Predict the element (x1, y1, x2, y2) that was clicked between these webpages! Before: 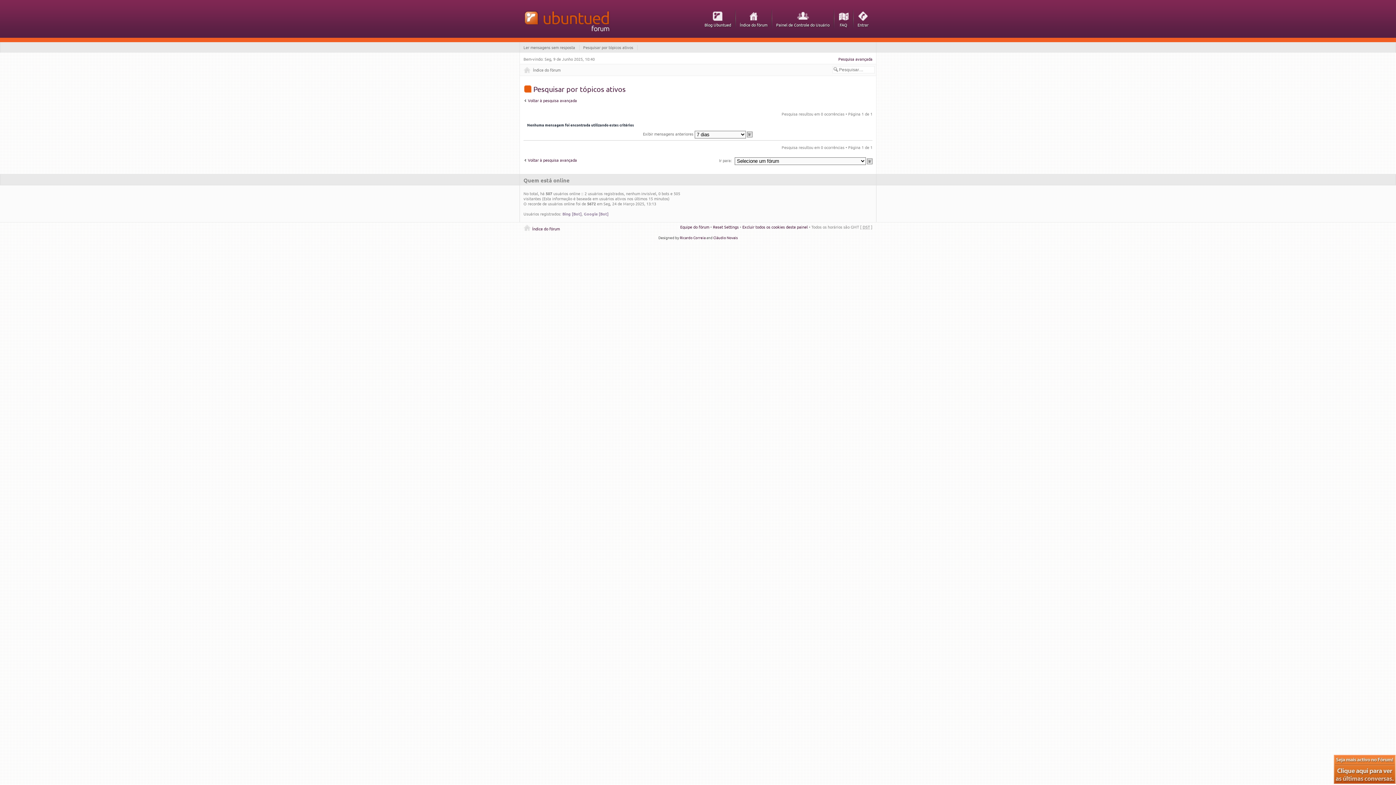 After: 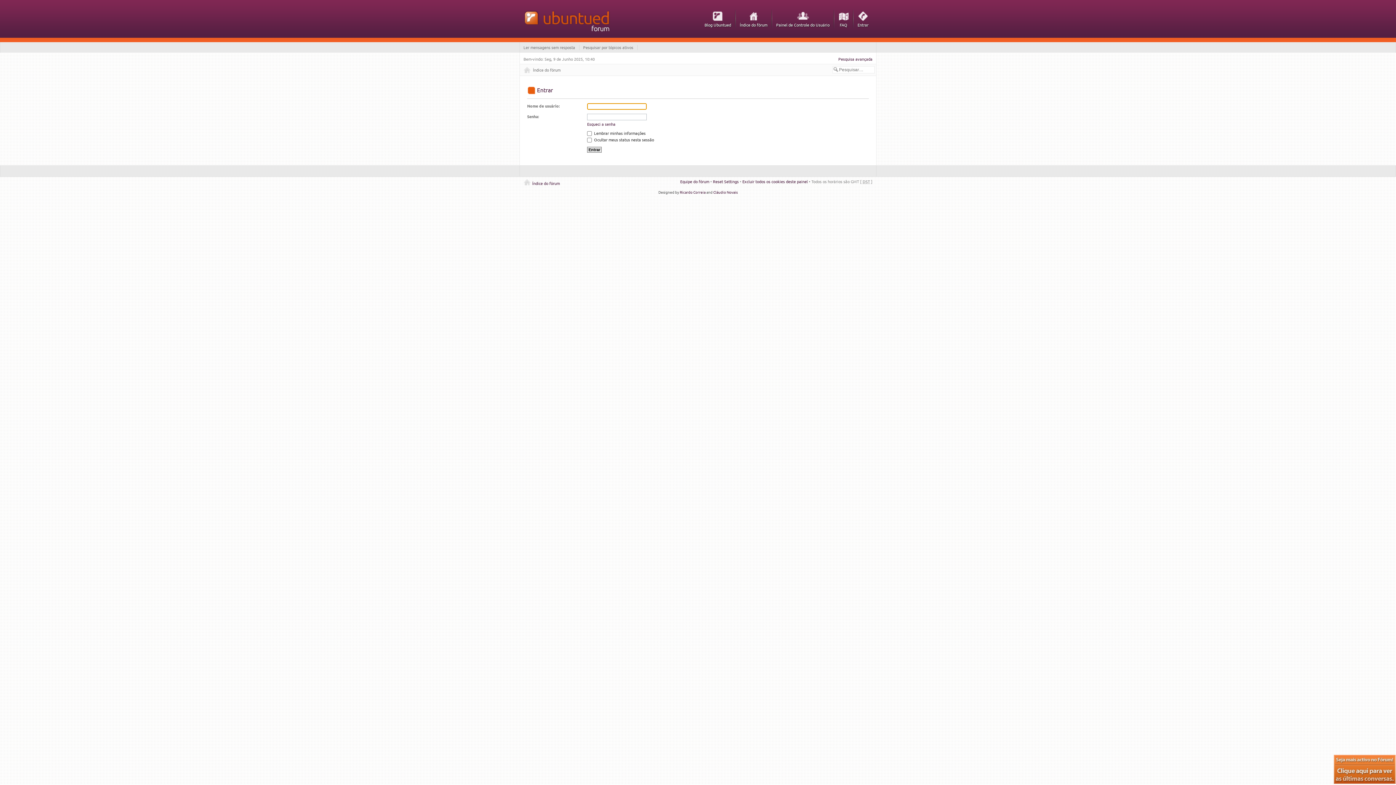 Action: bbox: (857, 9, 868, 28) label: Entrar